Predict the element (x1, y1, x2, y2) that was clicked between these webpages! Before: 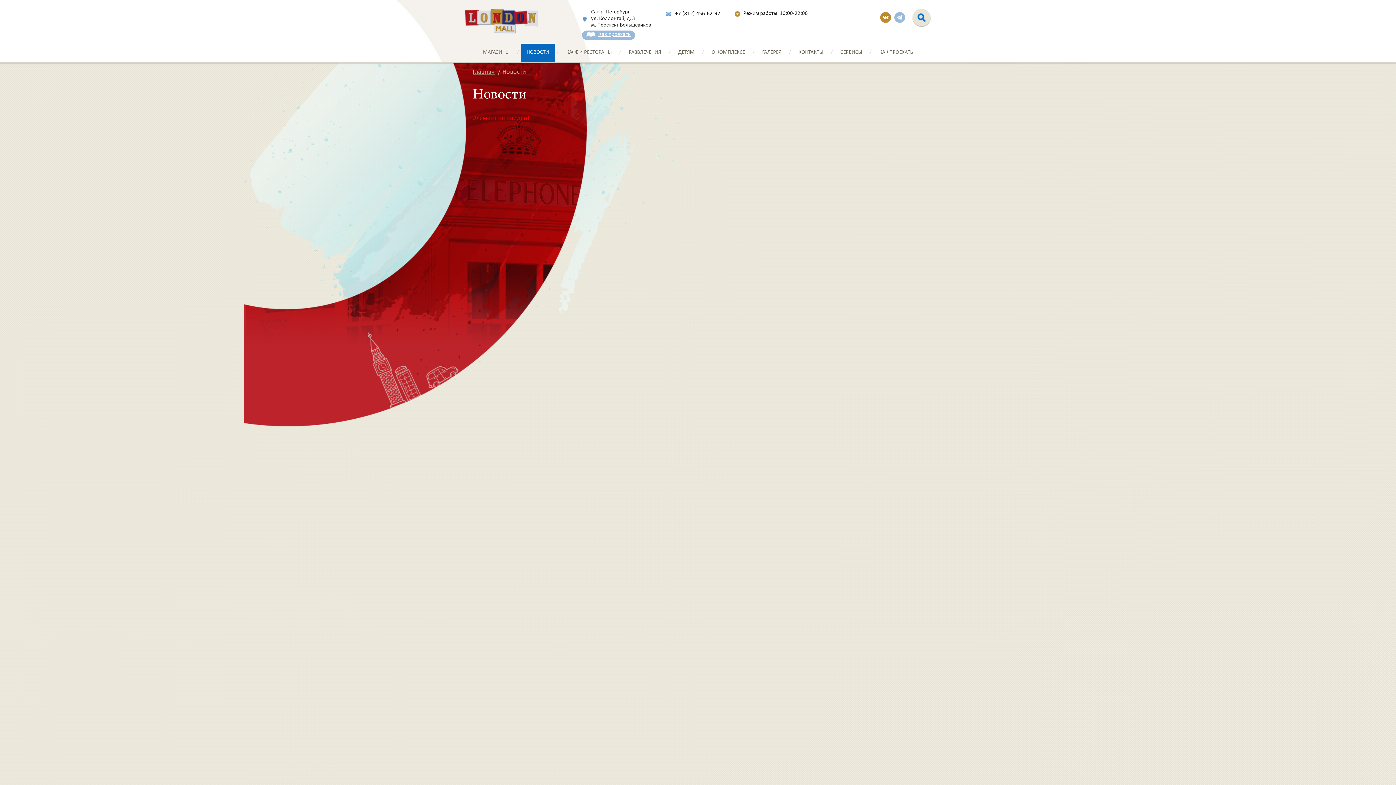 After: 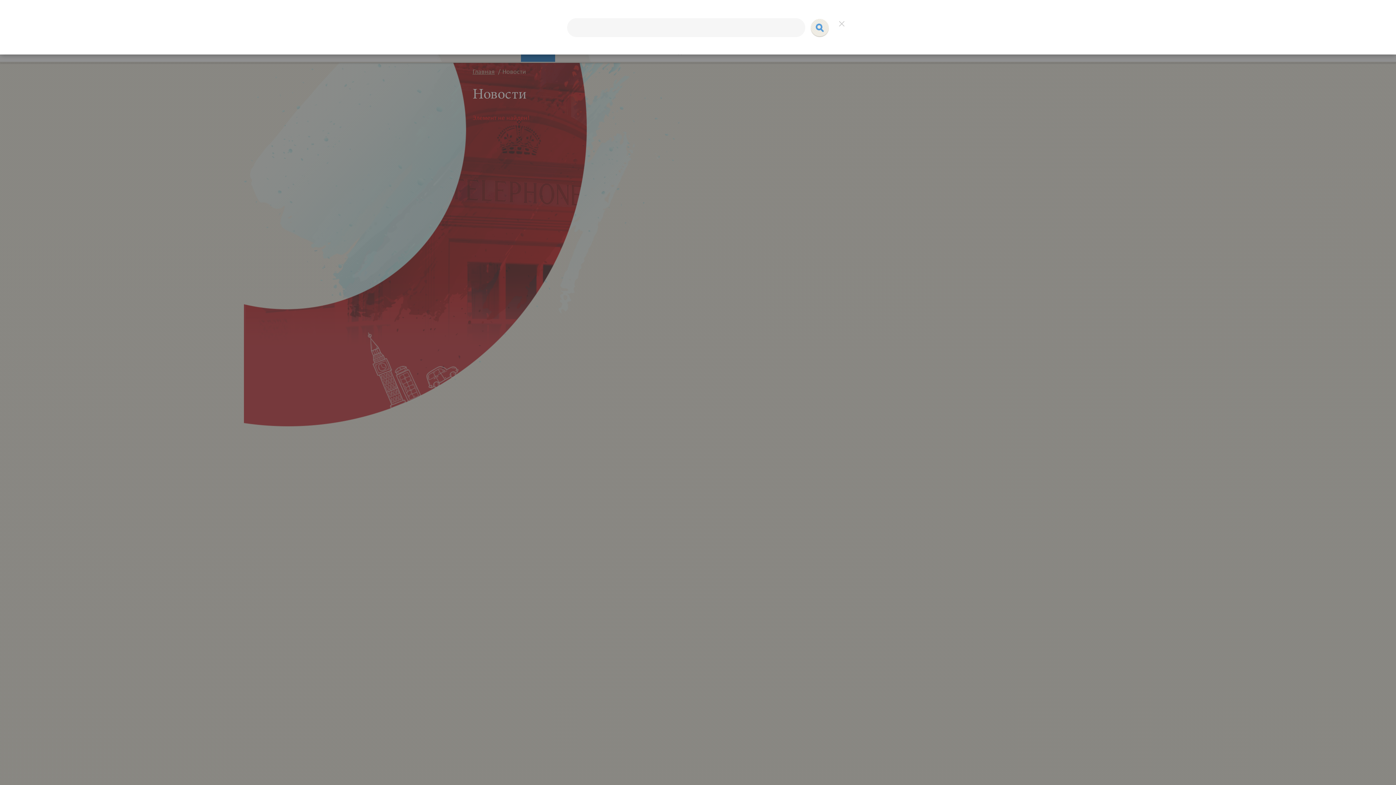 Action: bbox: (912, 8, 930, 26)